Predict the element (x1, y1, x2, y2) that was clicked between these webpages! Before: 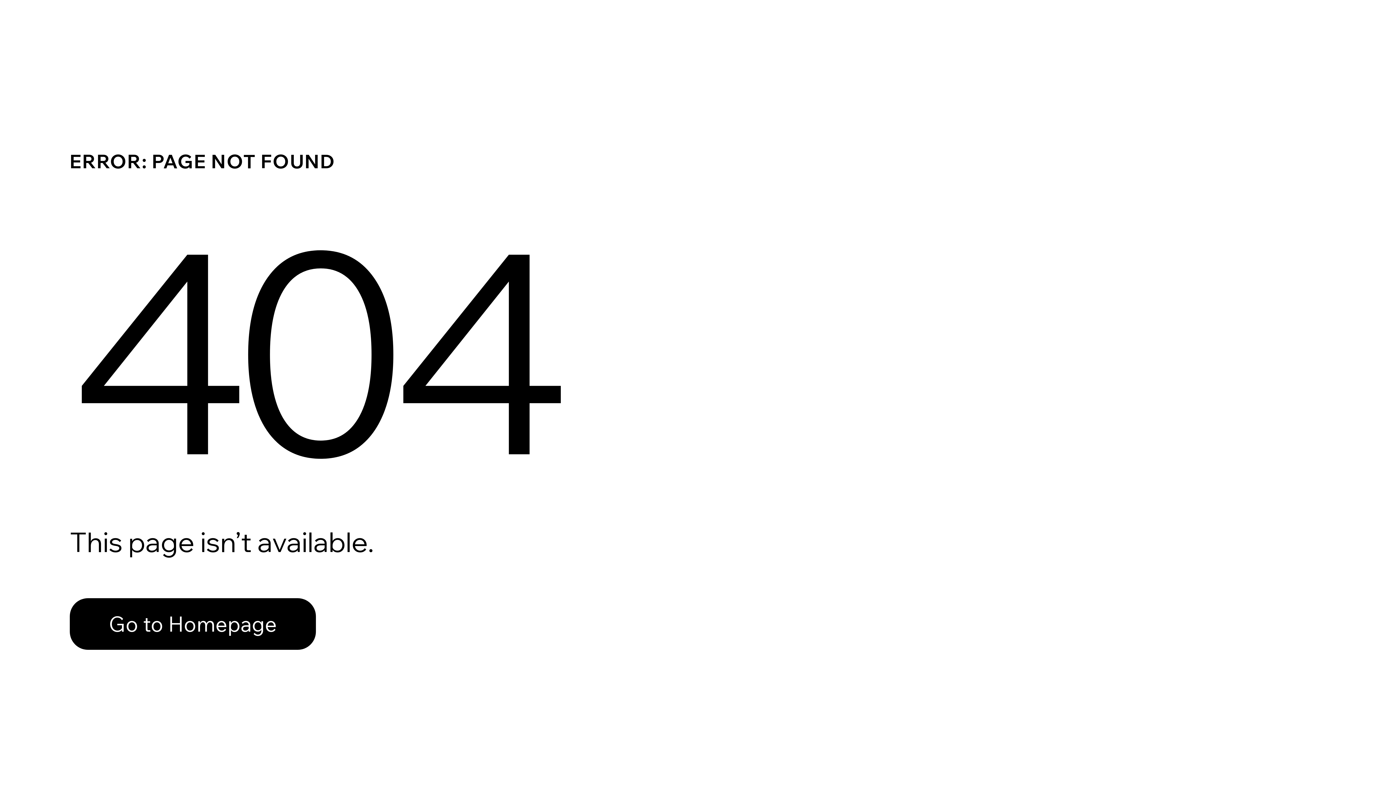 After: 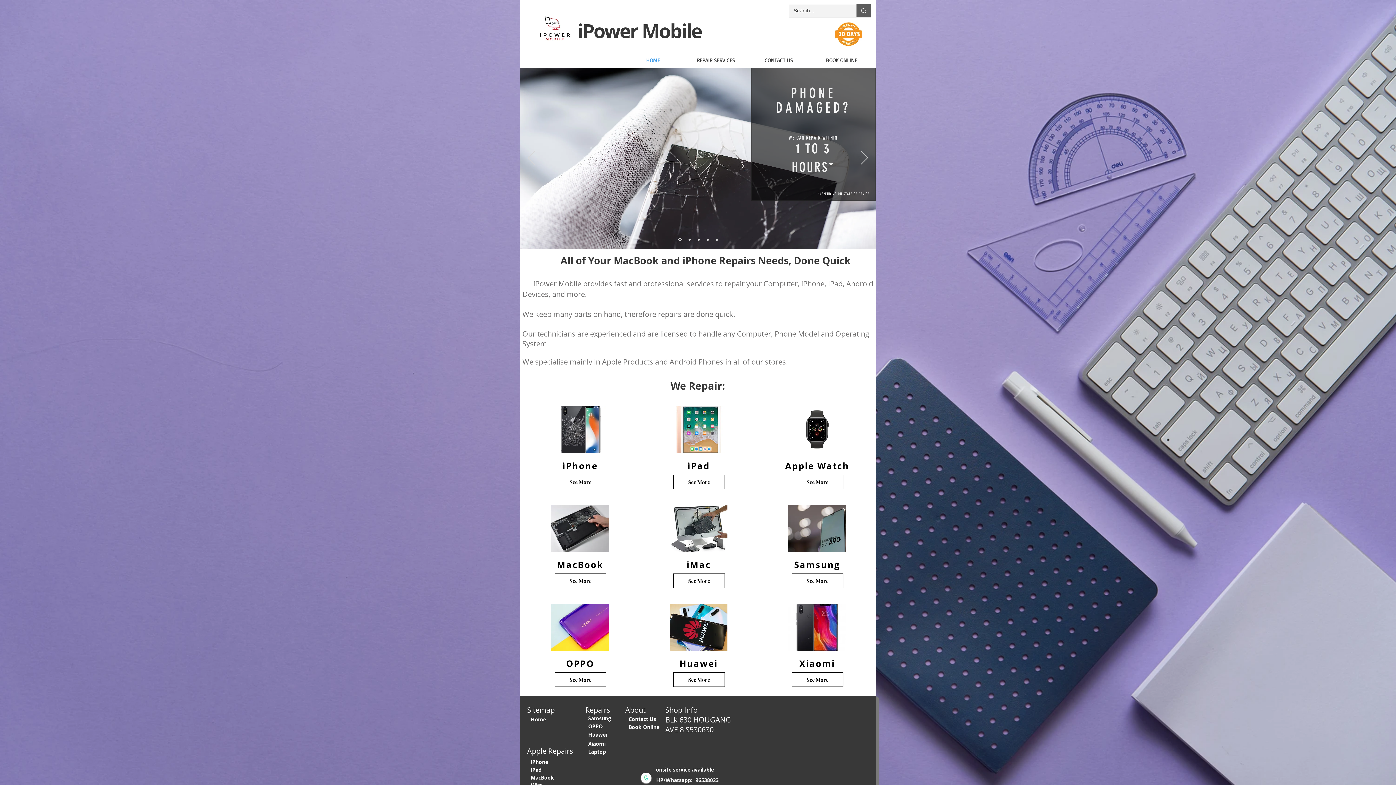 Action: label: Go to Homepage bbox: (69, 598, 316, 650)